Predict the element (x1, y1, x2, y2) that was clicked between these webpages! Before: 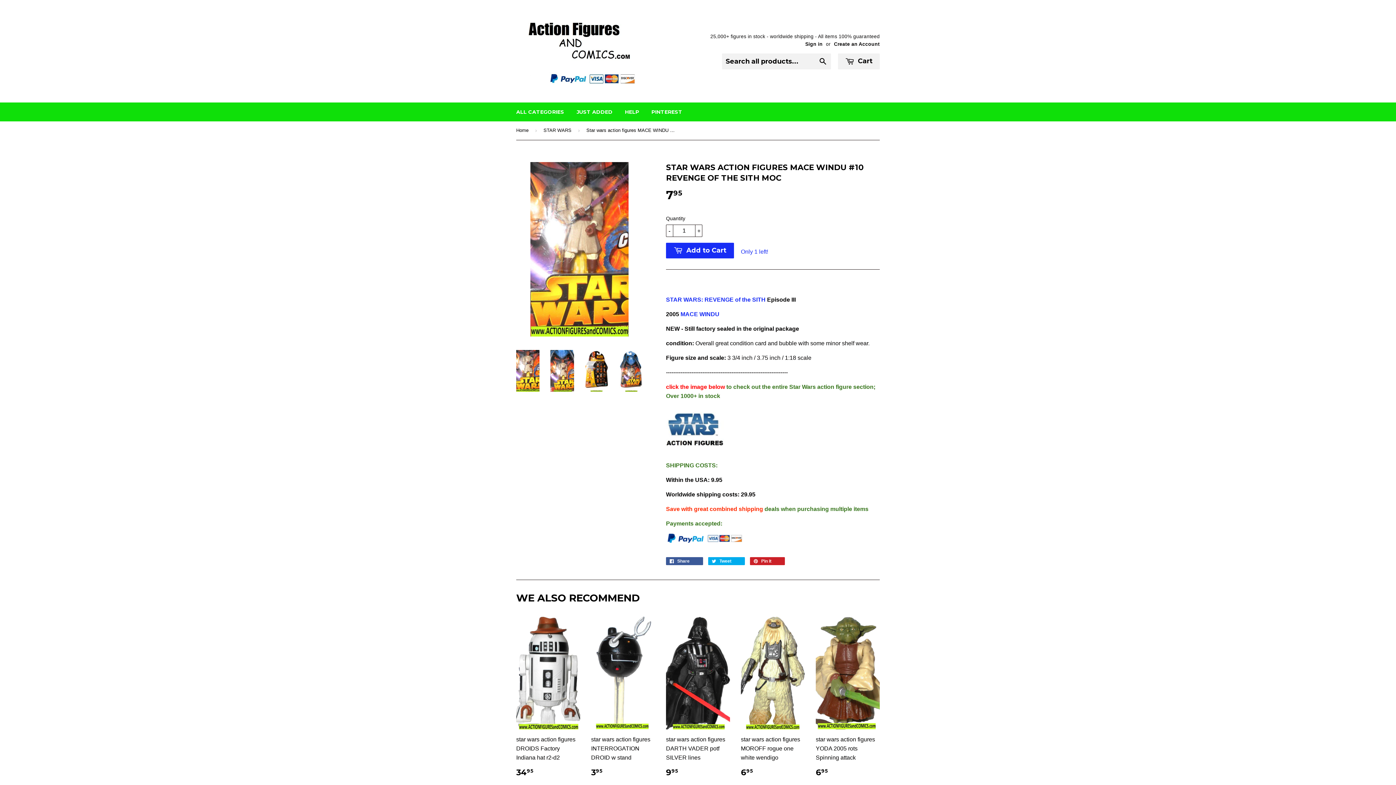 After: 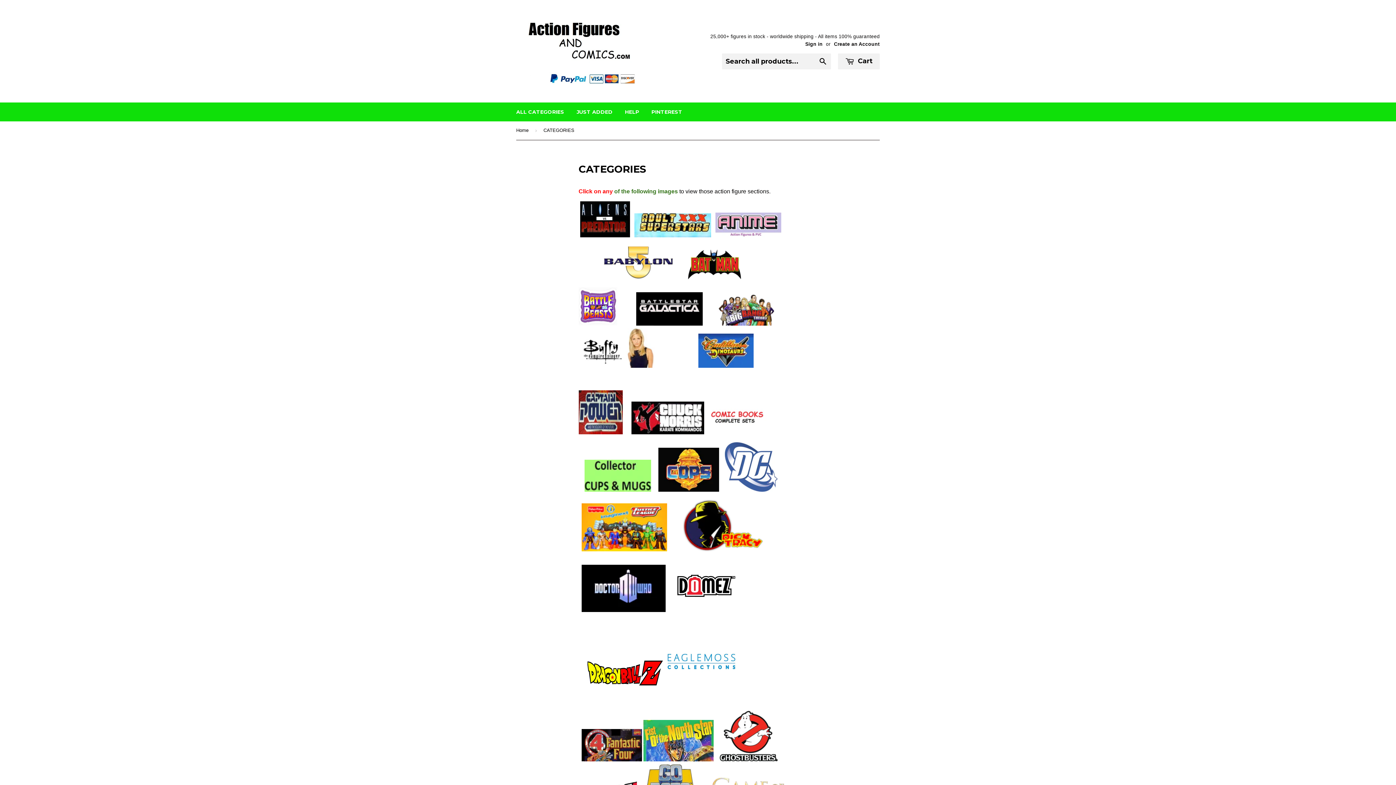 Action: label: ALL CATEGORIES bbox: (510, 102, 569, 121)